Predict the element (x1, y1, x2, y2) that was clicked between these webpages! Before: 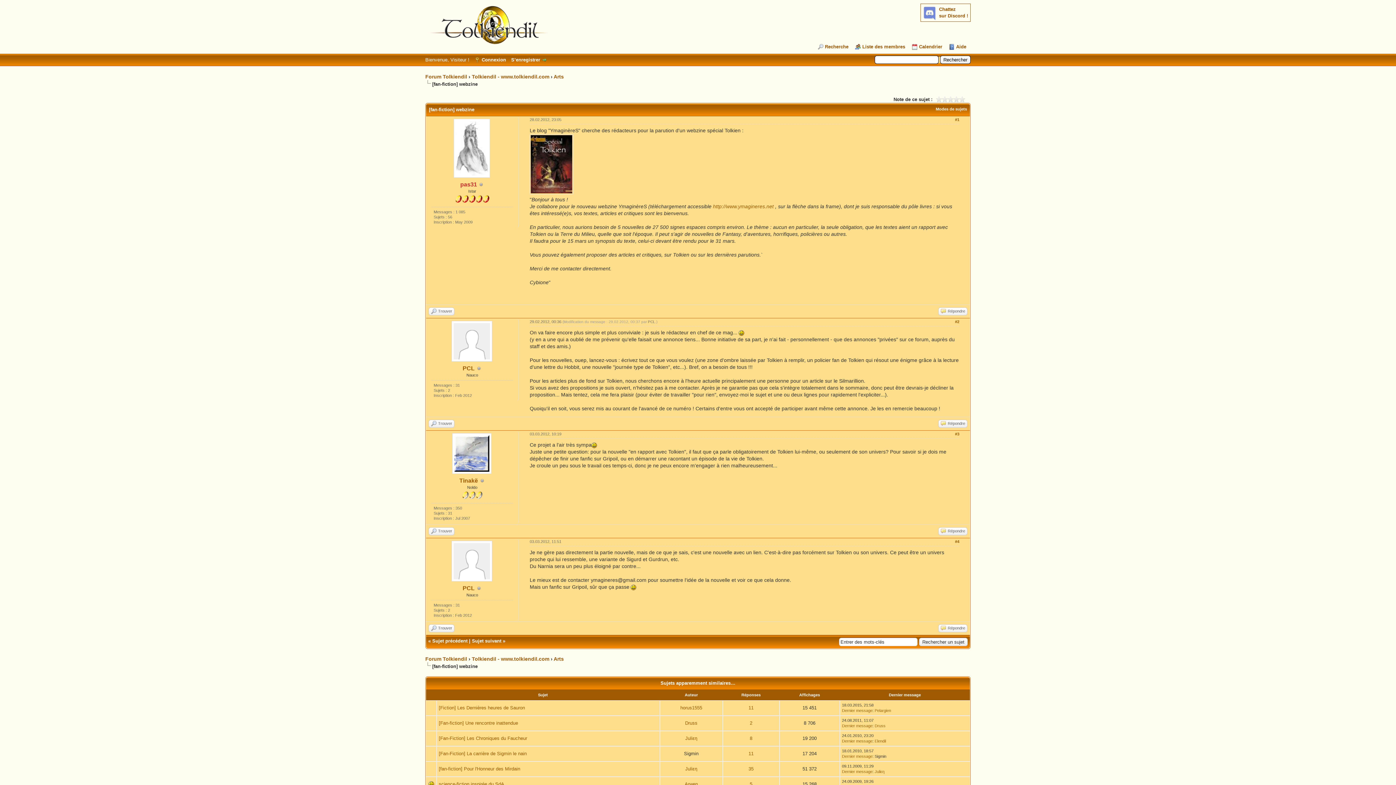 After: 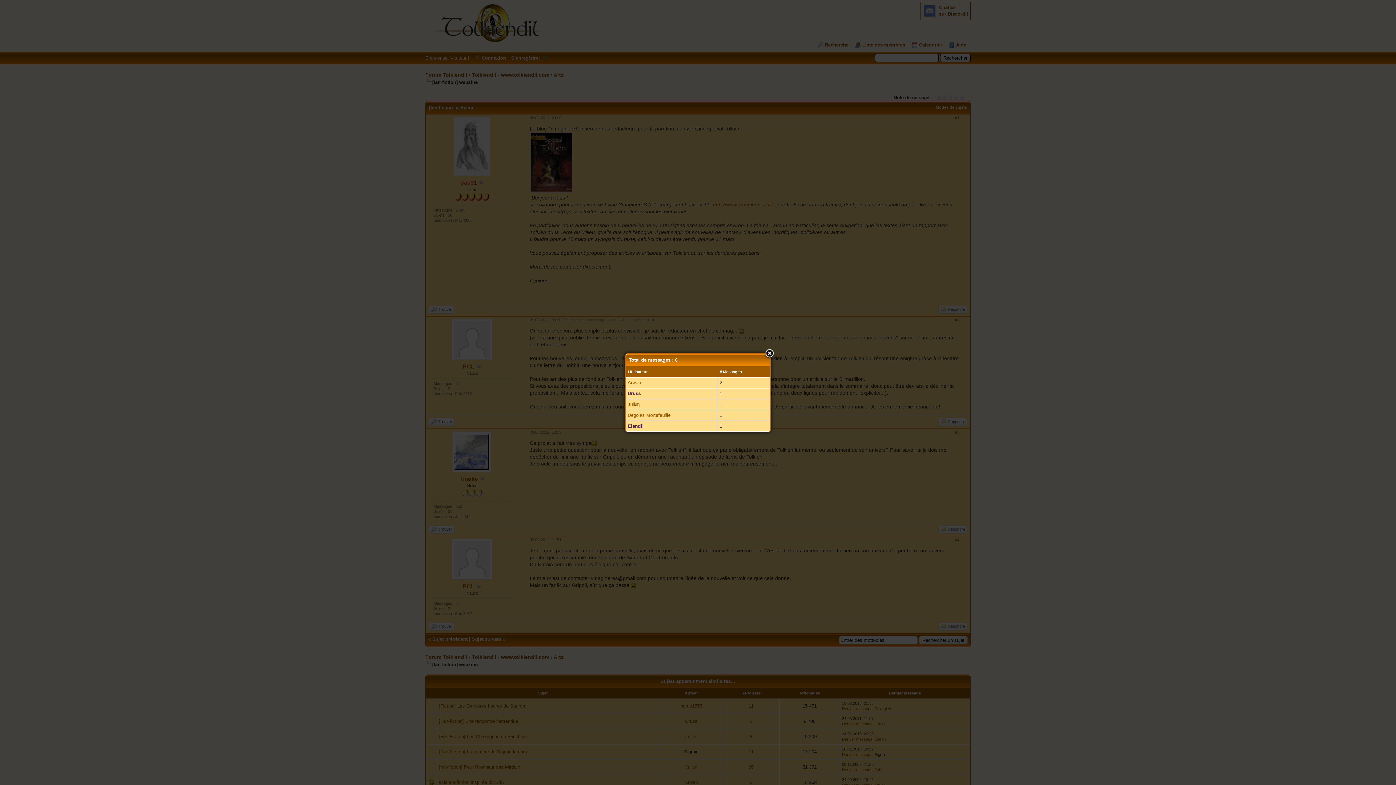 Action: bbox: (750, 781, 752, 787) label: 5